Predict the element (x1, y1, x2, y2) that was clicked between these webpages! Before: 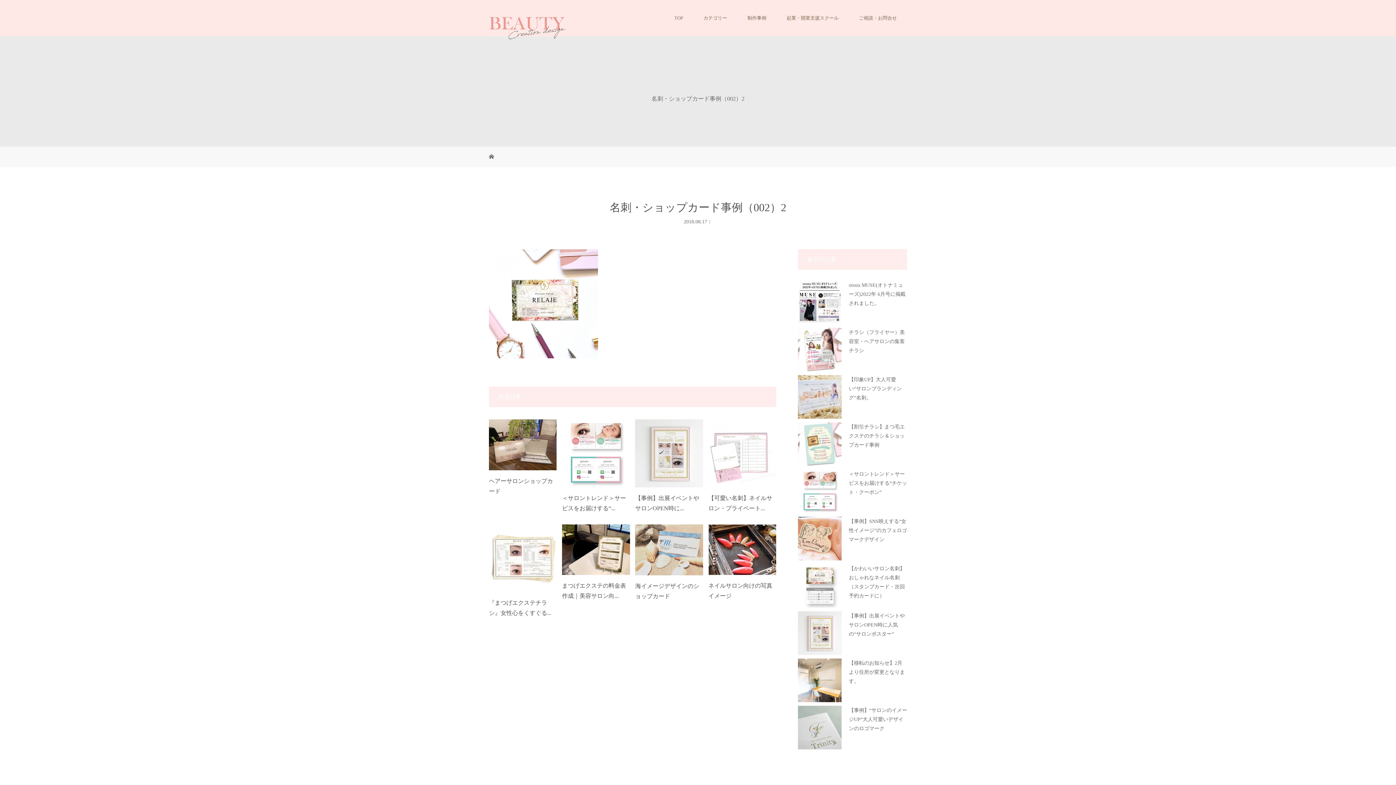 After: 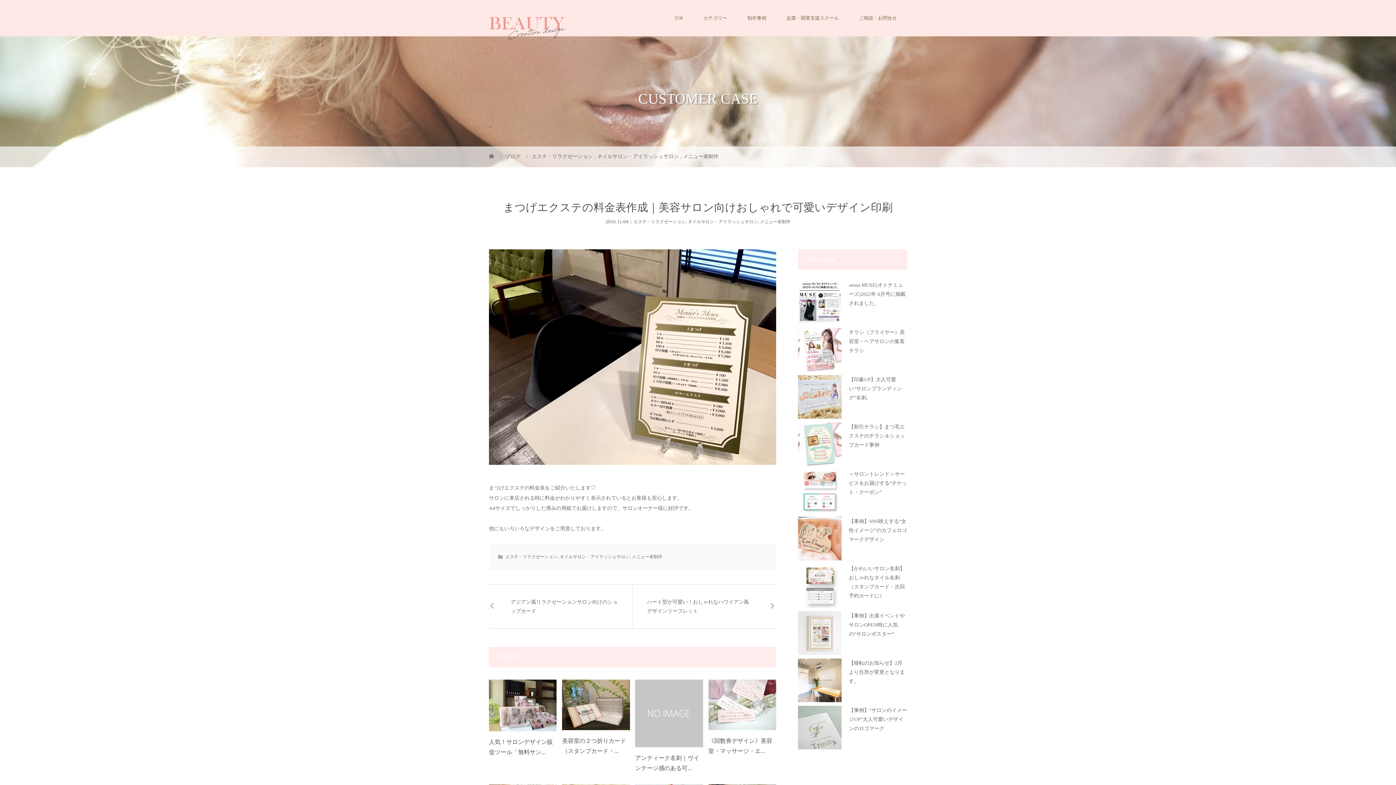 Action: bbox: (562, 524, 630, 575)